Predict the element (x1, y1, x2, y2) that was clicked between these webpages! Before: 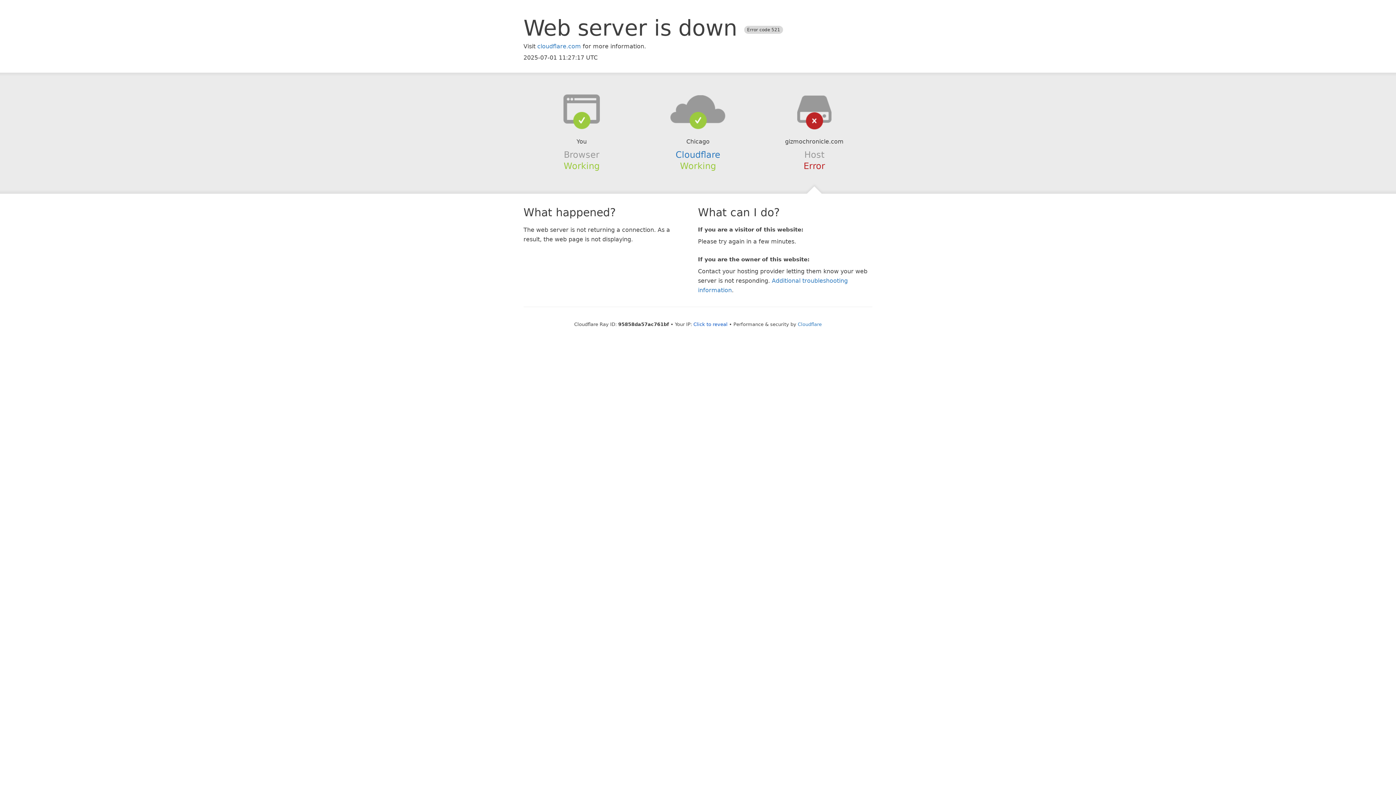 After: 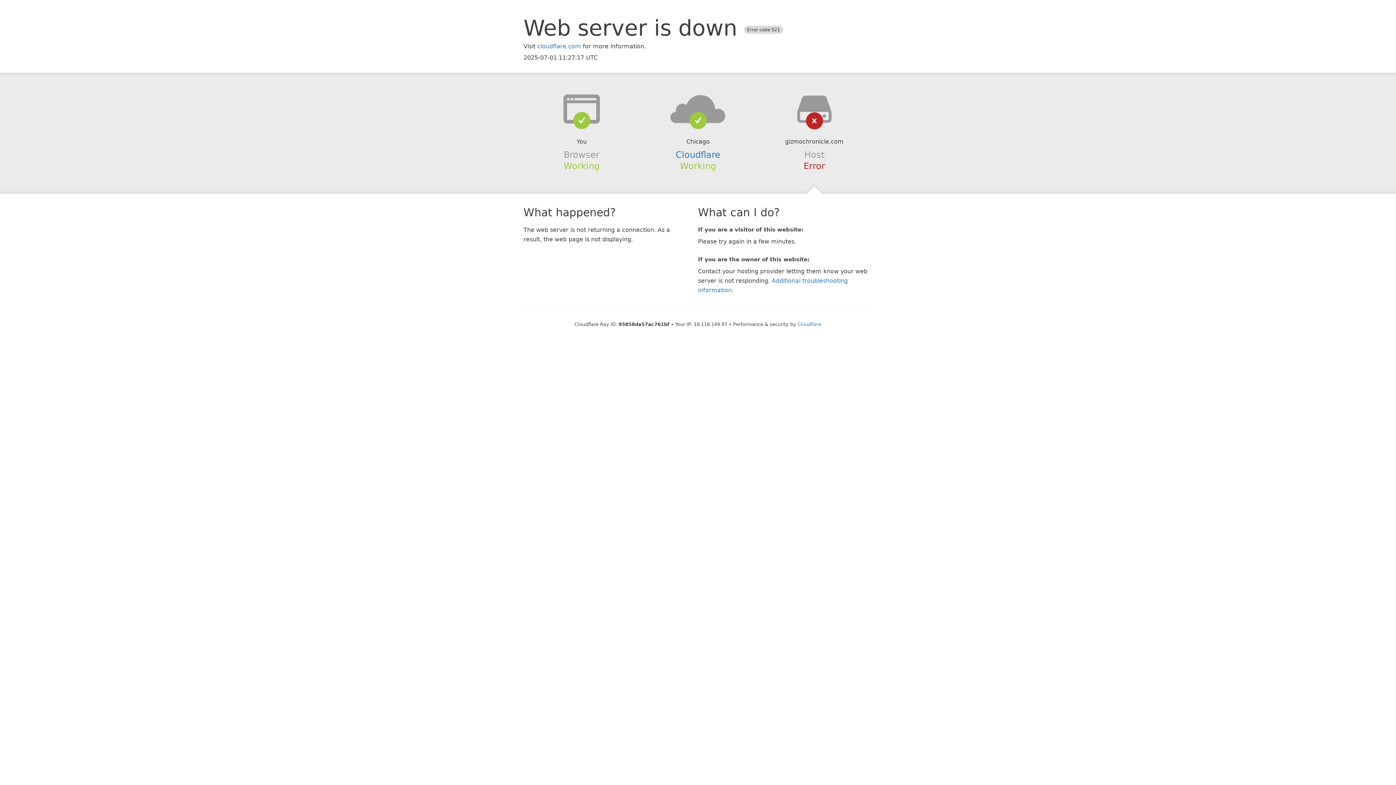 Action: label: Click to reveal bbox: (693, 321, 727, 327)